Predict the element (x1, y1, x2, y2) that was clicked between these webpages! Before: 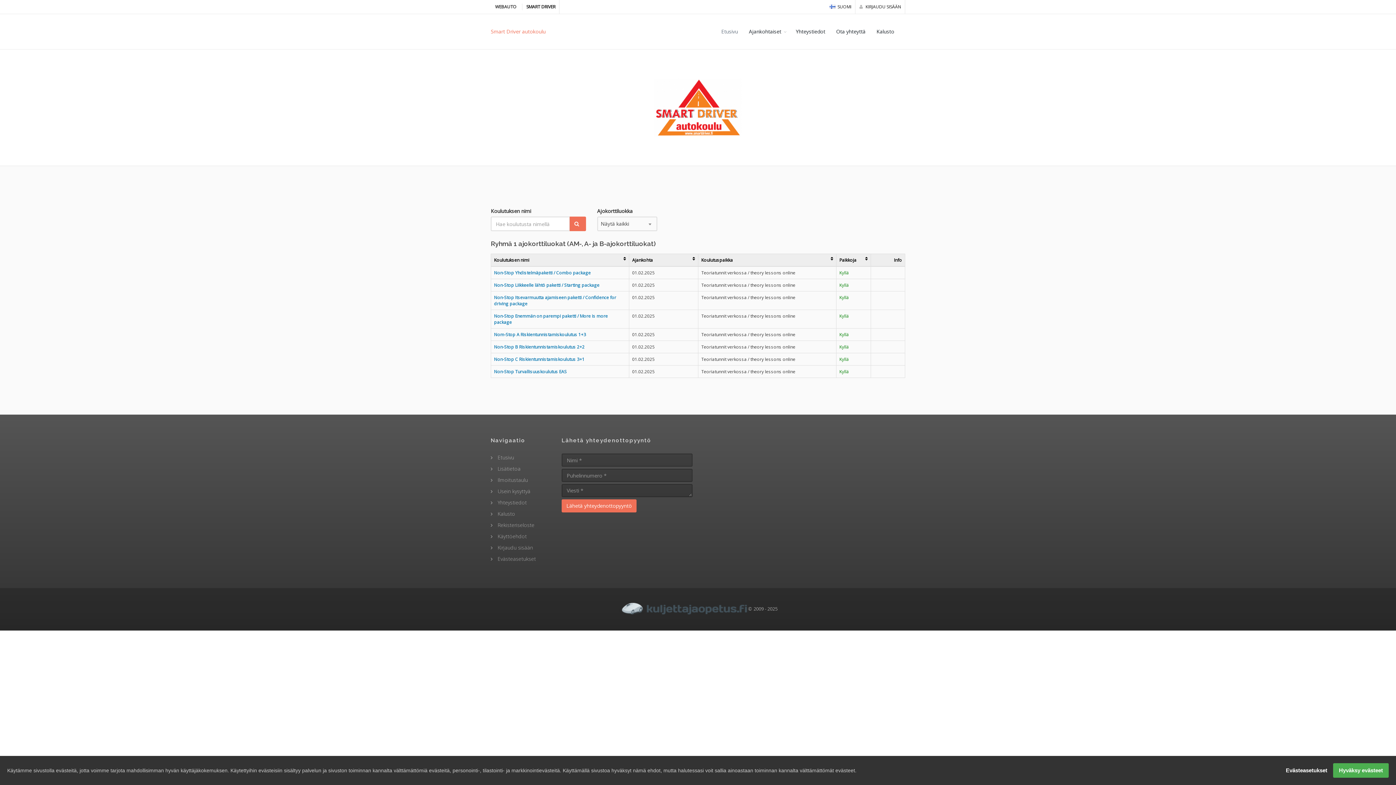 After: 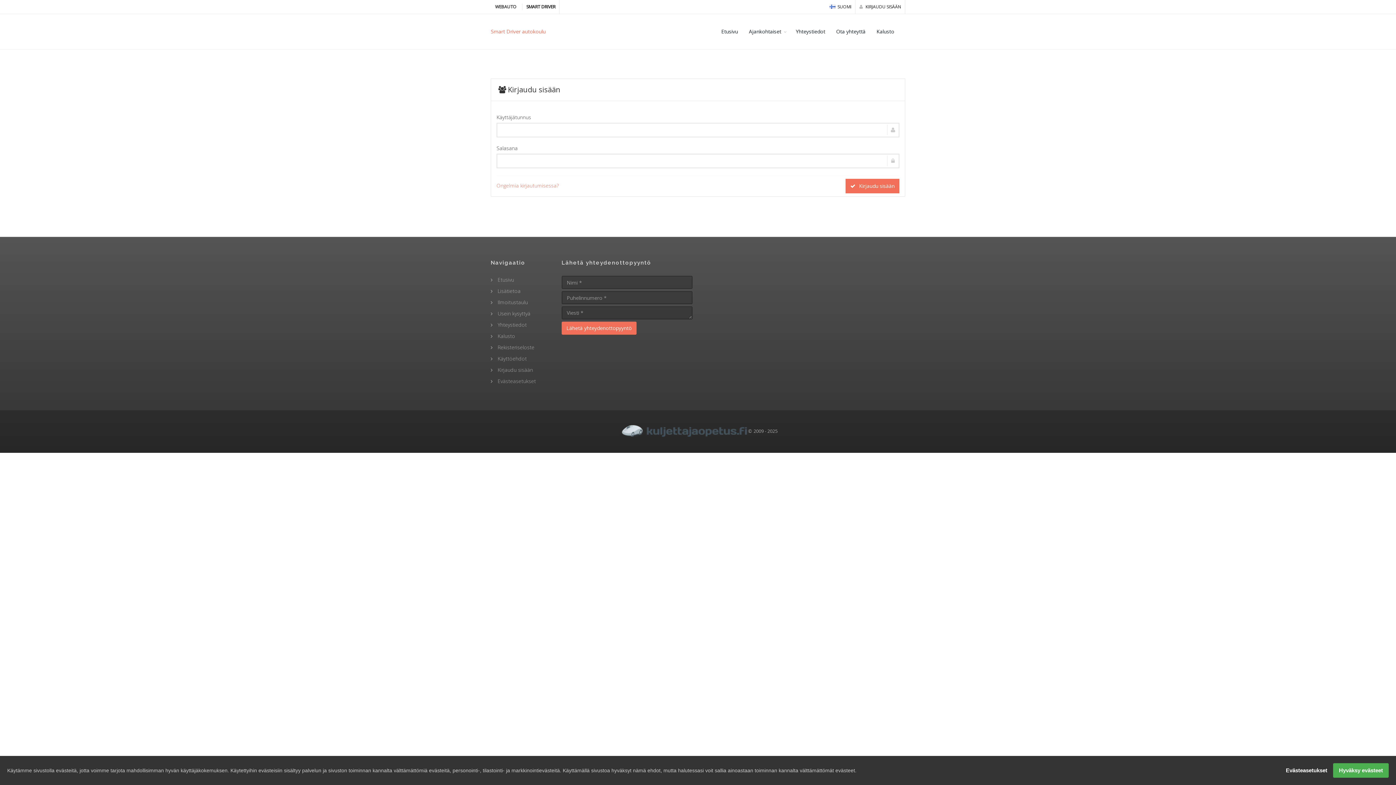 Action: label:  Kirjaudu sisään bbox: (490, 544, 533, 551)